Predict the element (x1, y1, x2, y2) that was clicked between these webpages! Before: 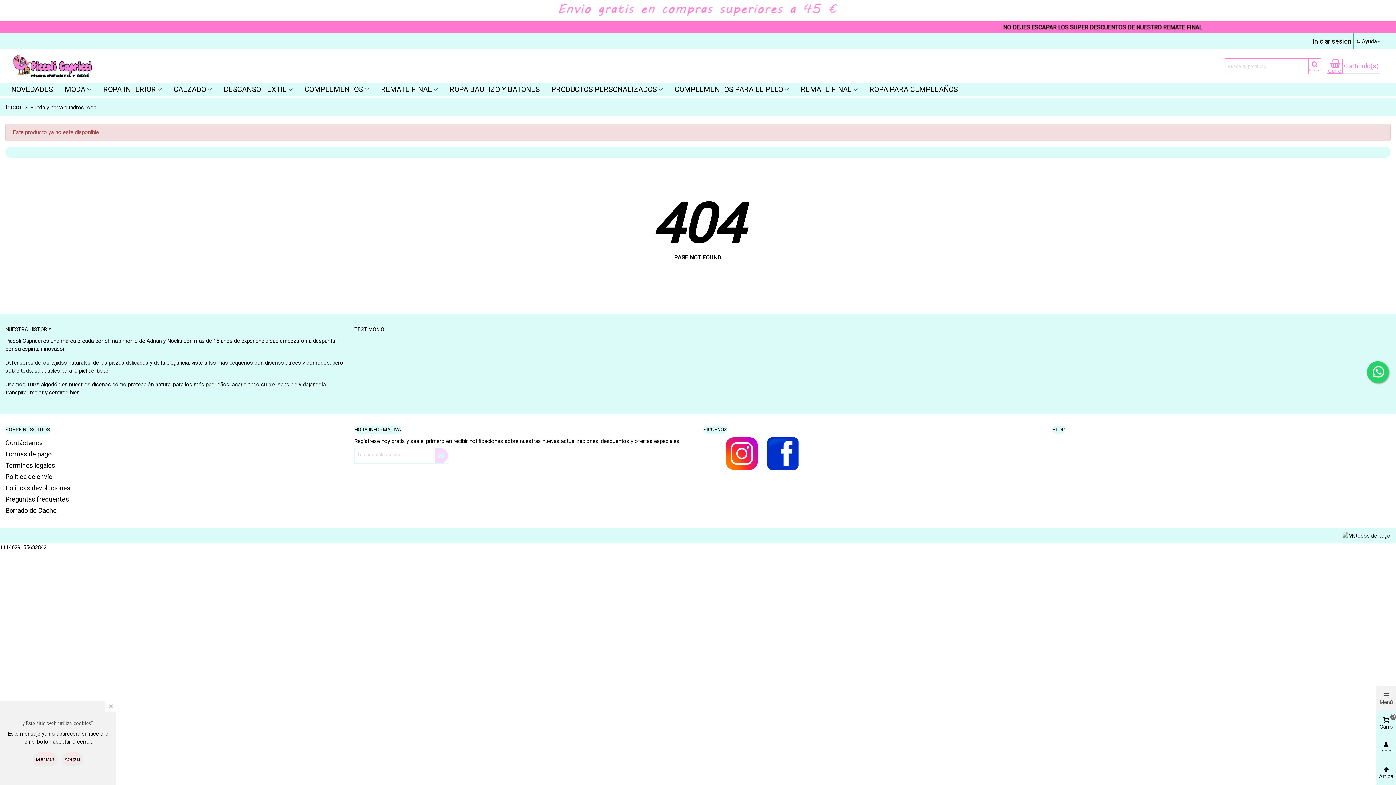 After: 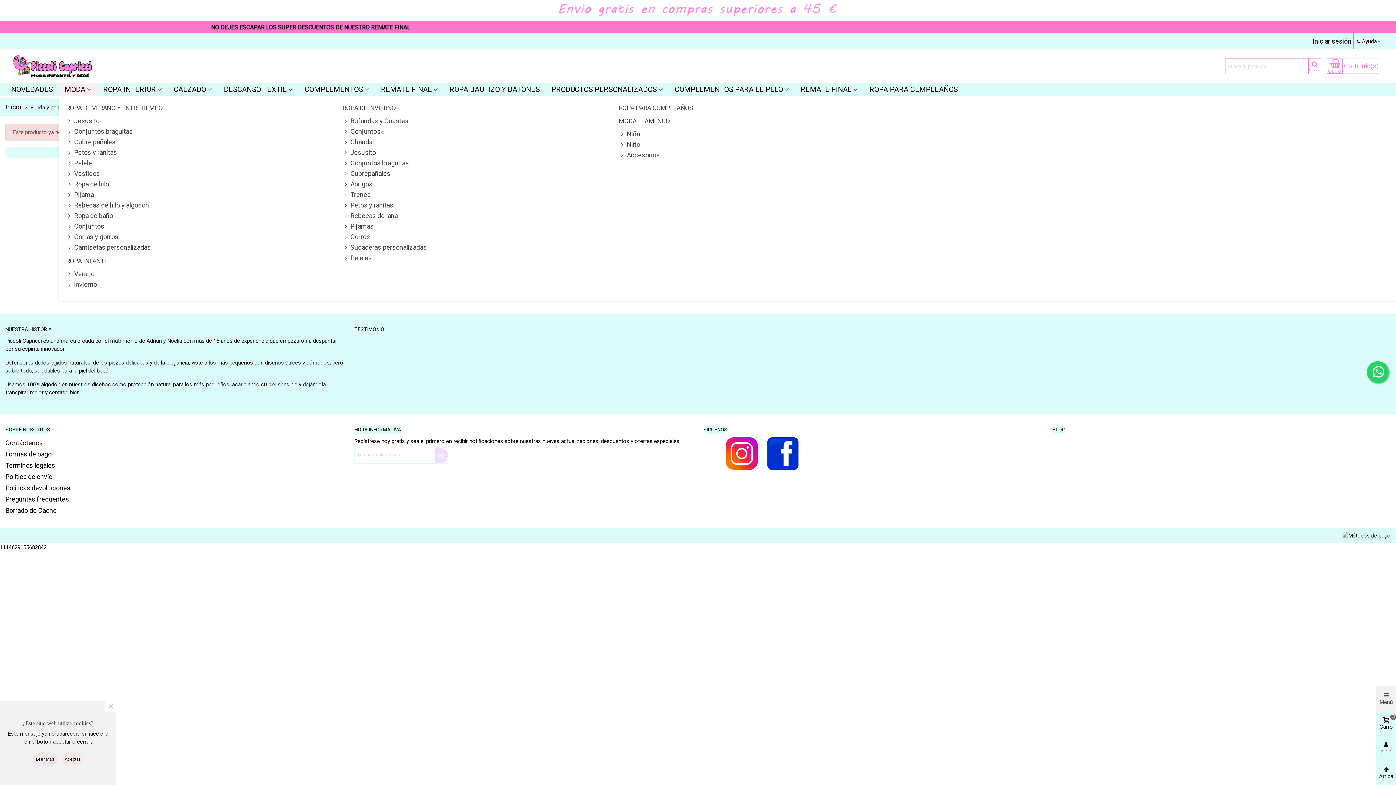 Action: label: MODA bbox: (58, 82, 97, 96)